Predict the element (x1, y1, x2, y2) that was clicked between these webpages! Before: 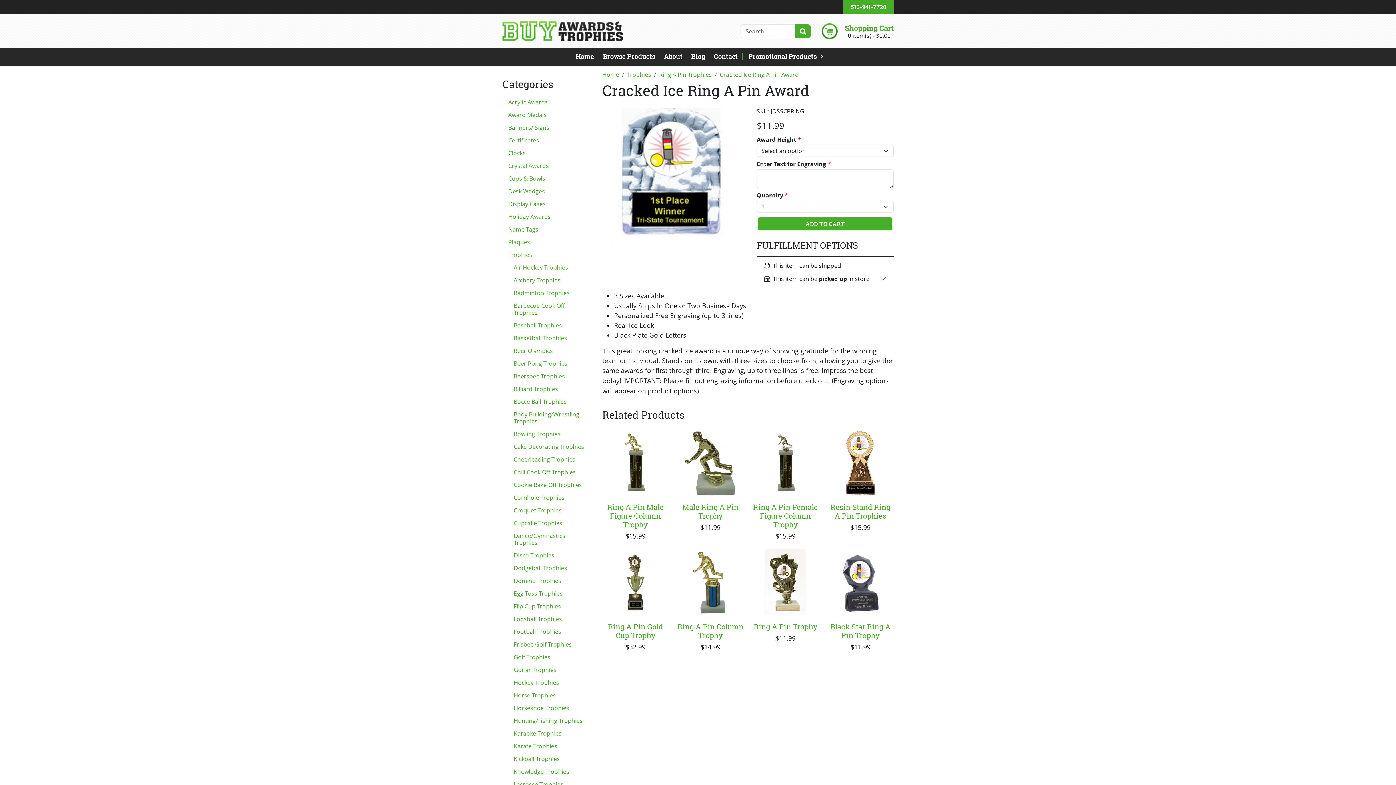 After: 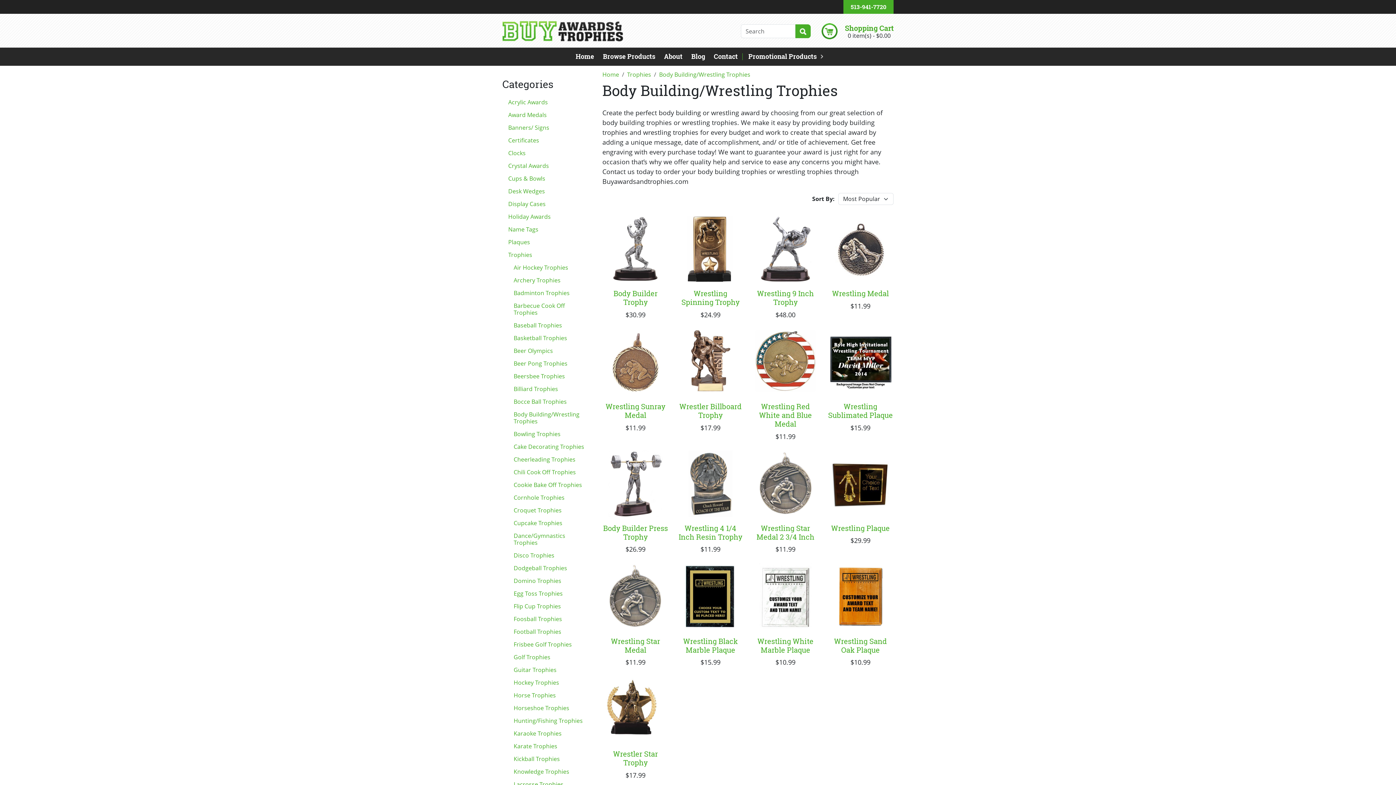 Action: bbox: (508, 408, 593, 428) label: Body Building/Wrestling Trophies